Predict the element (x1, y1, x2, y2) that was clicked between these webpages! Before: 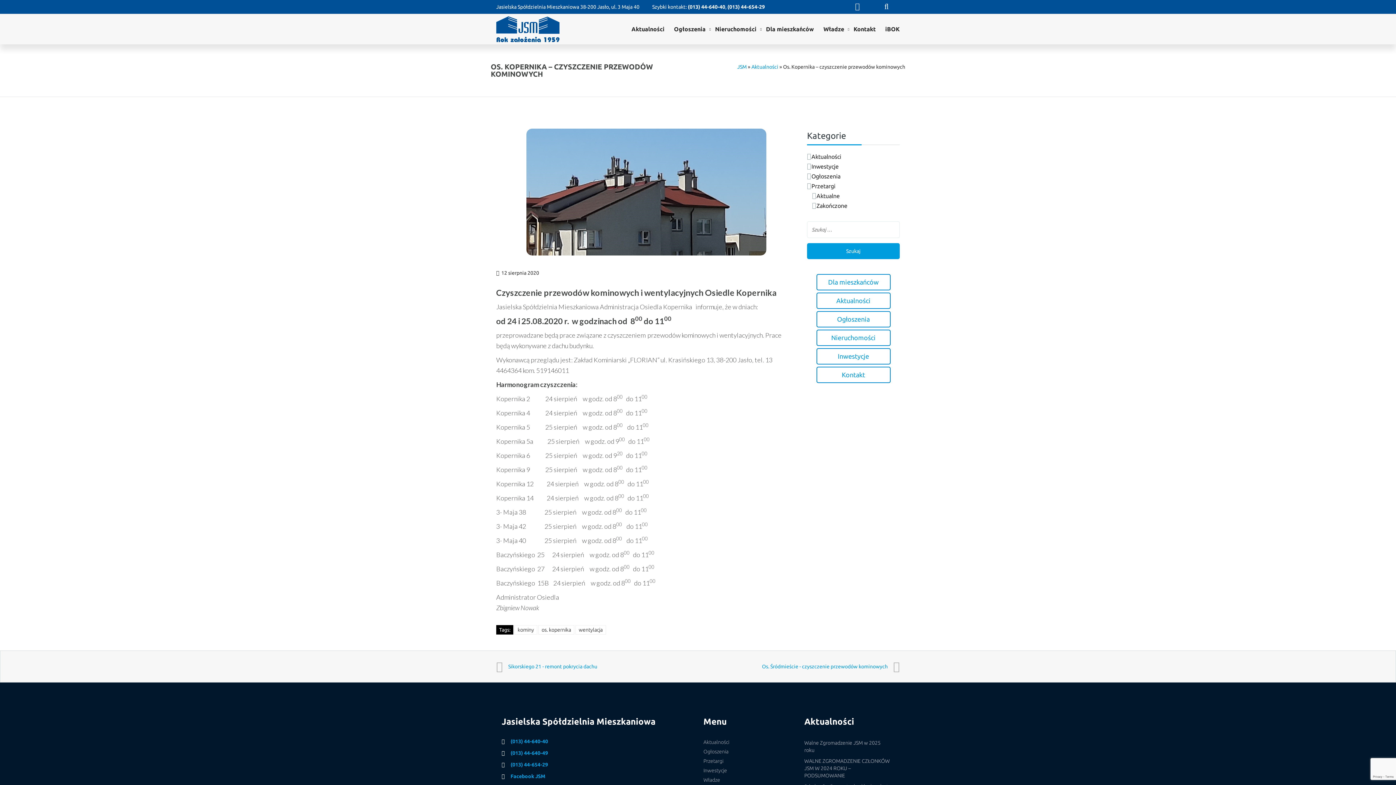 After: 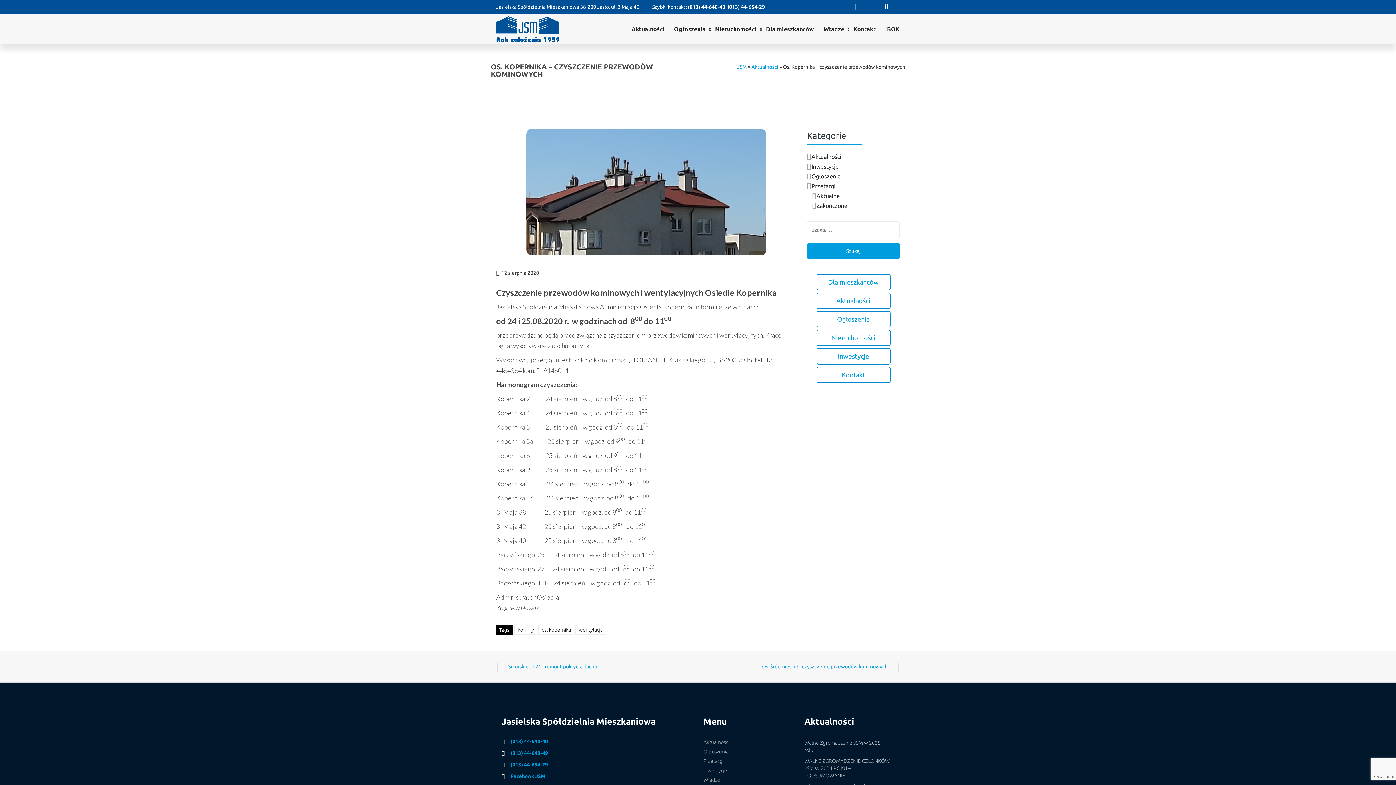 Action: bbox: (510, 738, 548, 744) label: (013) 44-640-40